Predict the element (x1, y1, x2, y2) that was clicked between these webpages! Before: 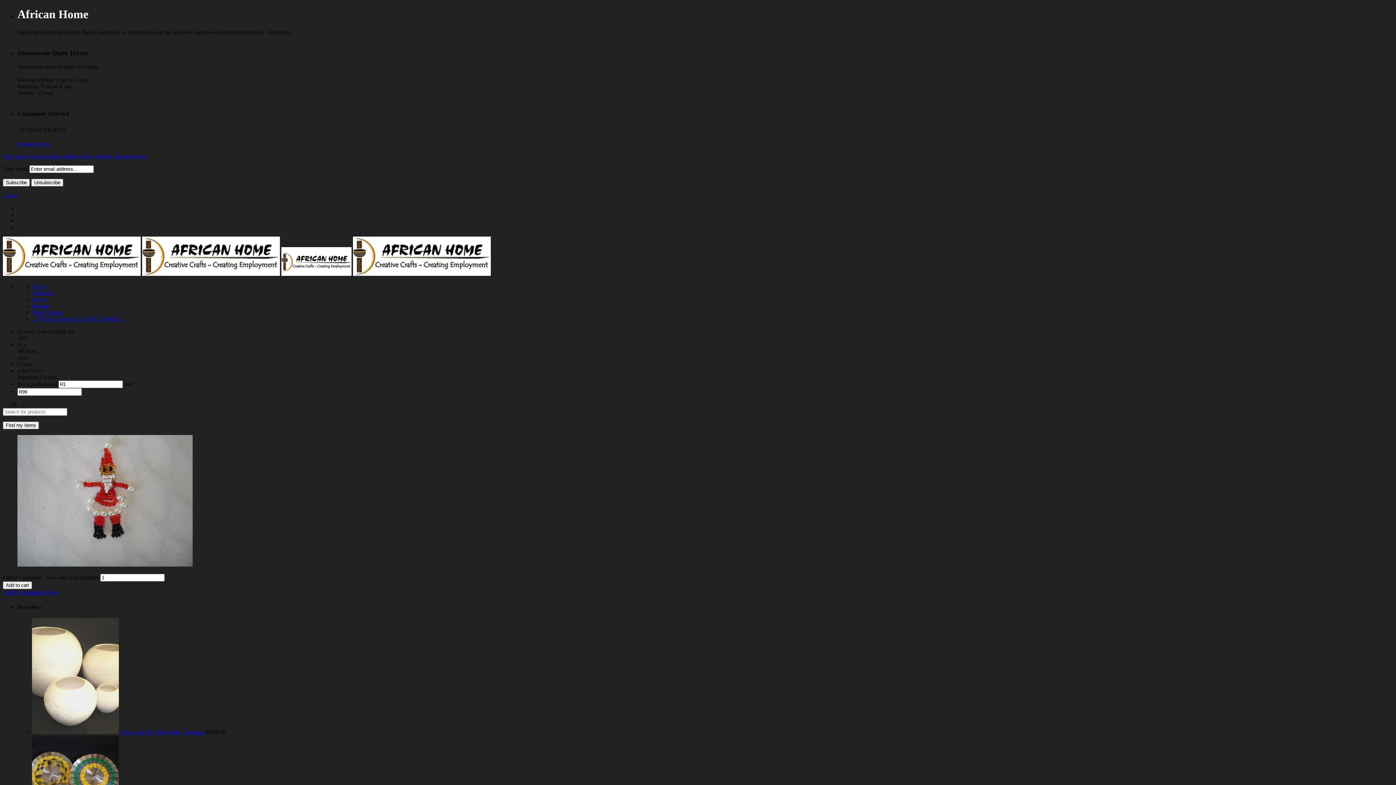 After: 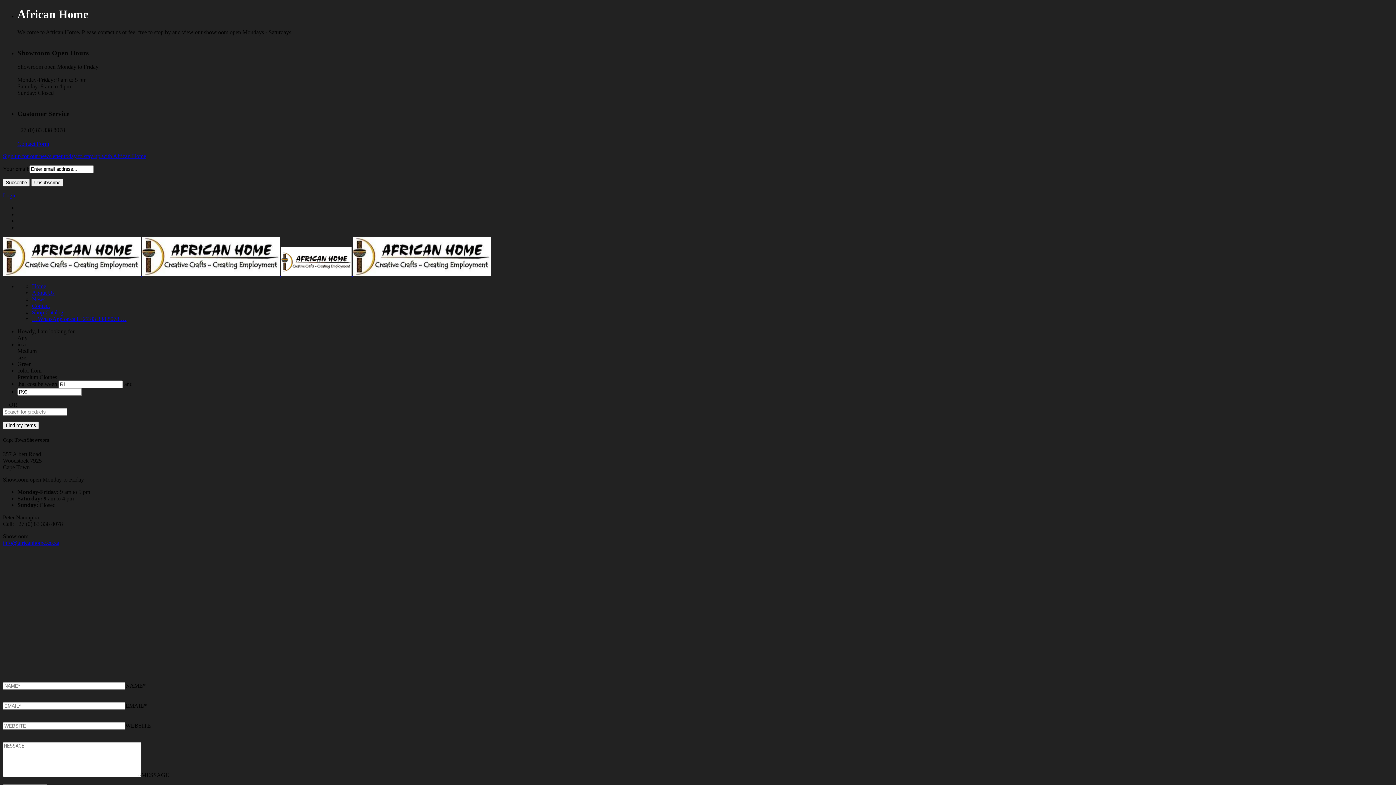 Action: bbox: (32, 302, 49, 309) label: Contact